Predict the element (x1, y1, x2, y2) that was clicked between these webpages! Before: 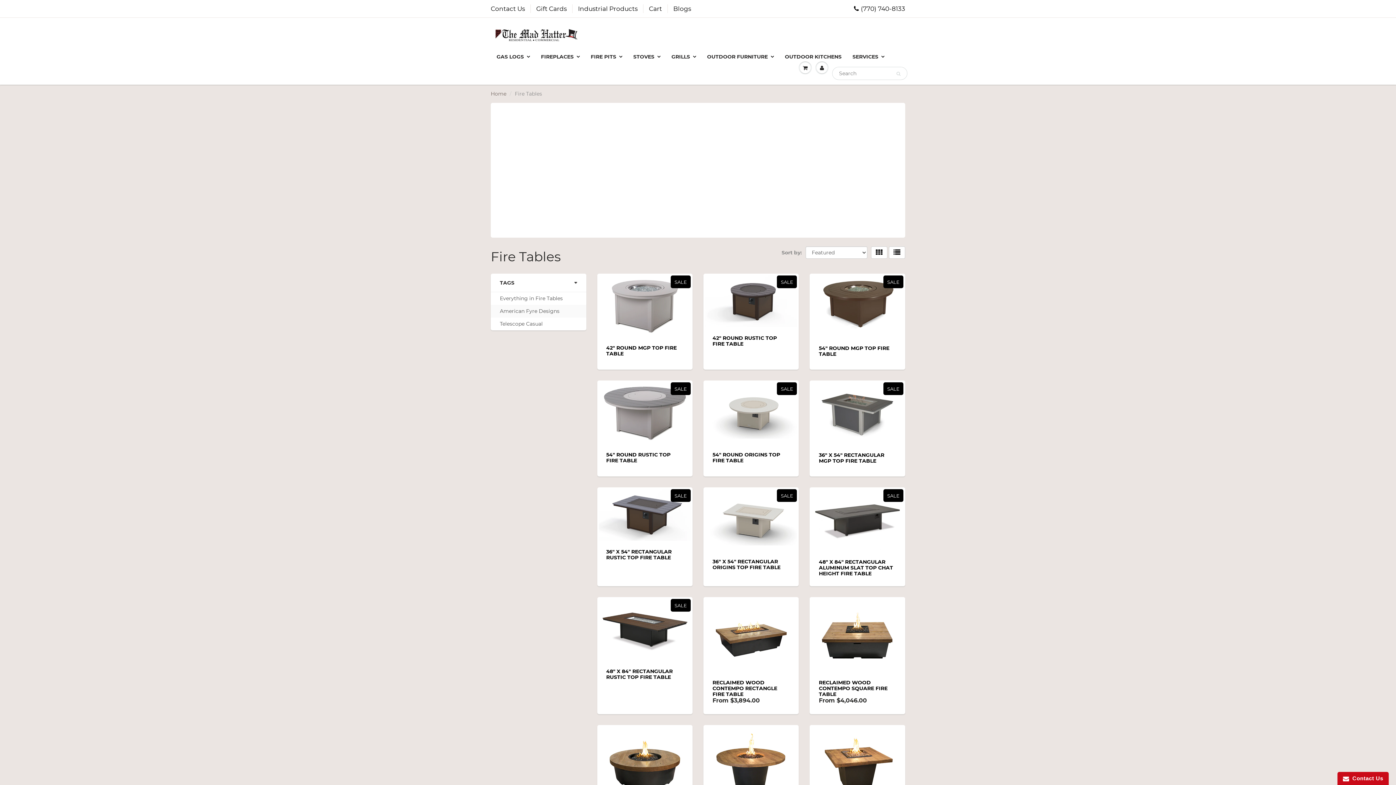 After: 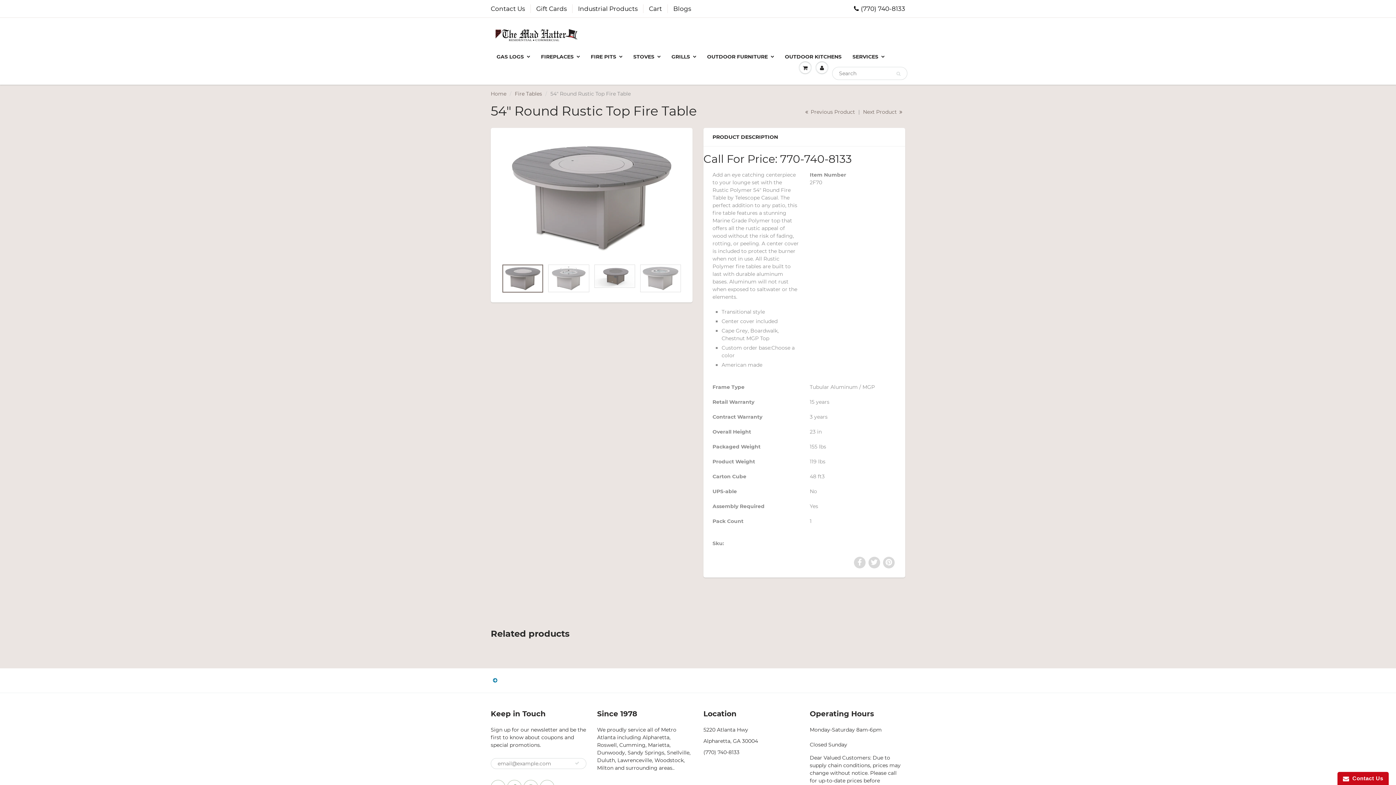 Action: bbox: (599, 409, 690, 416)